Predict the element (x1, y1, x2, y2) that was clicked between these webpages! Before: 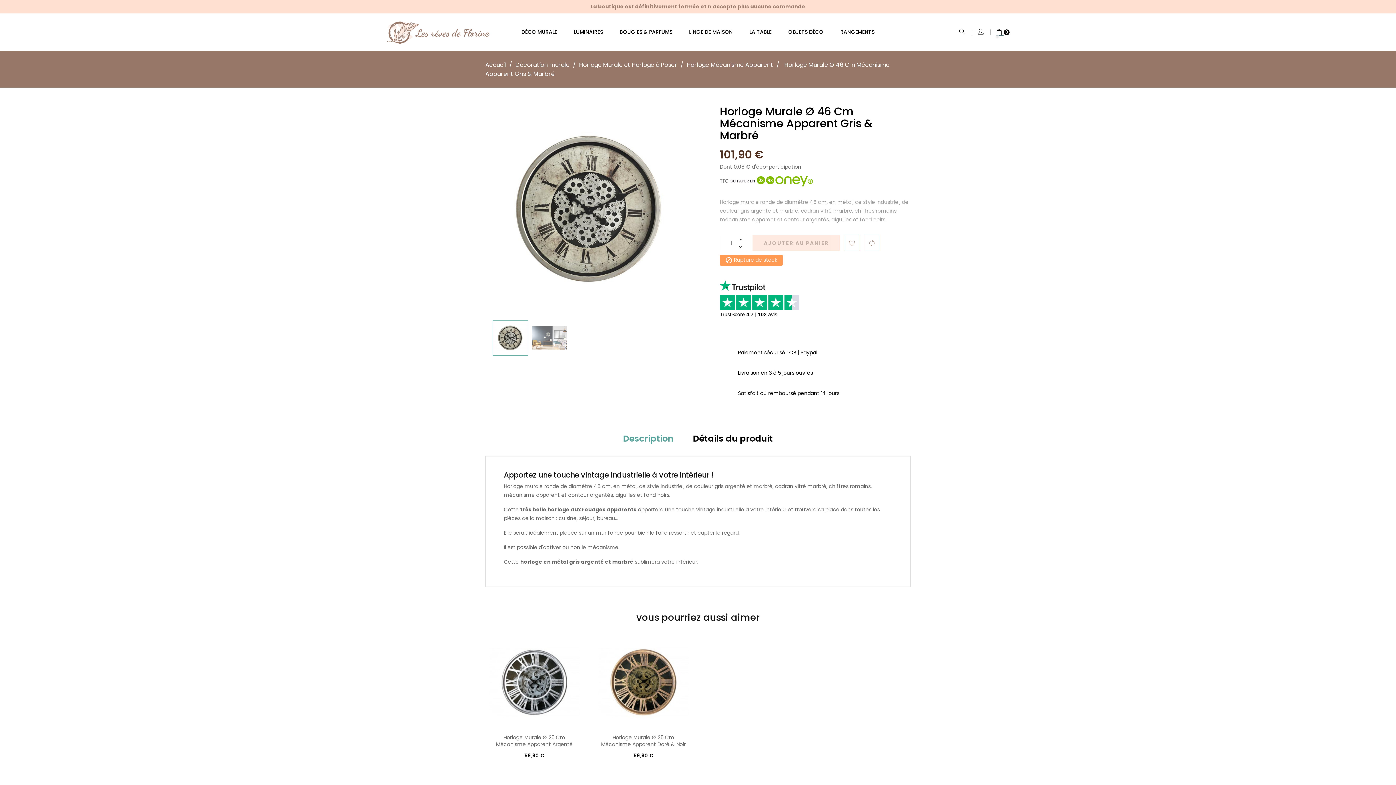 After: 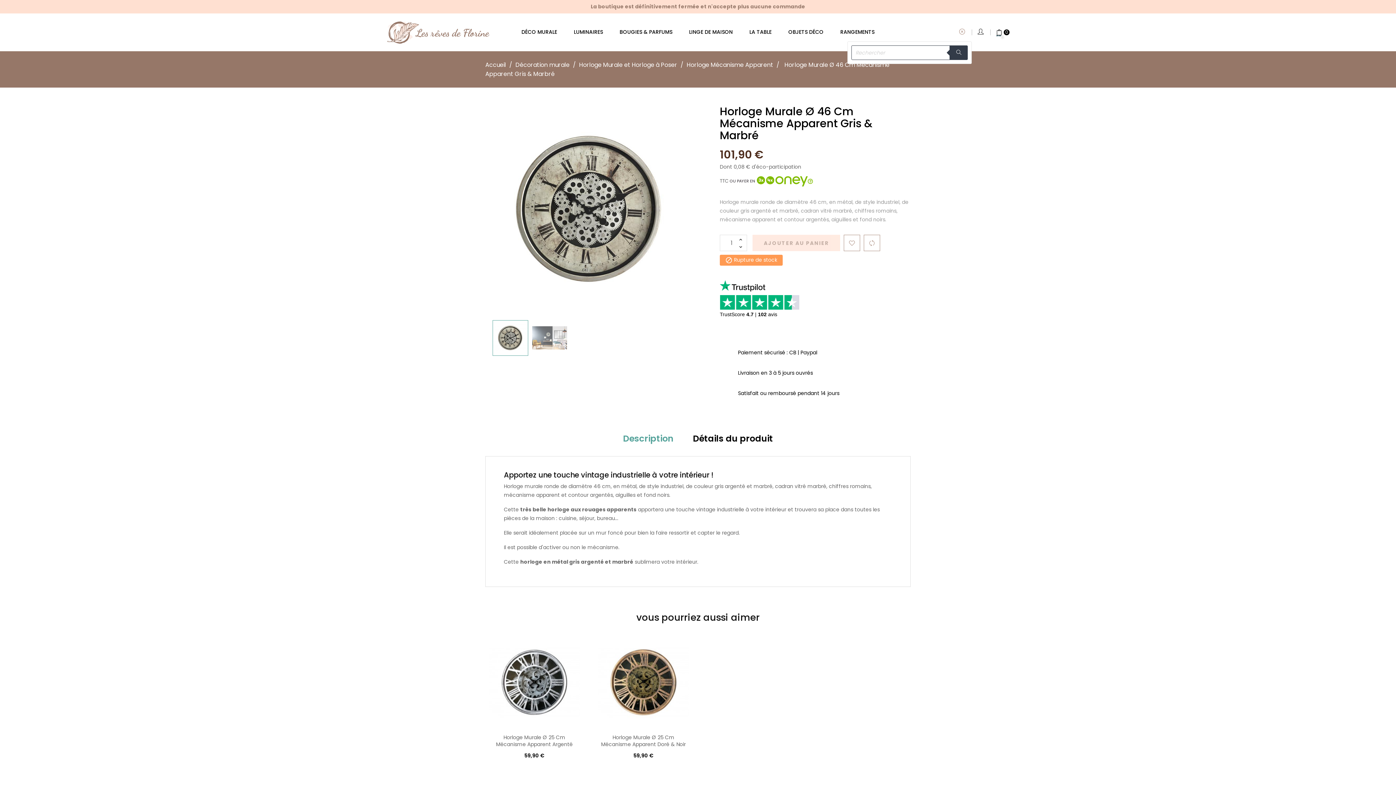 Action: bbox: (953, 23, 972, 41)